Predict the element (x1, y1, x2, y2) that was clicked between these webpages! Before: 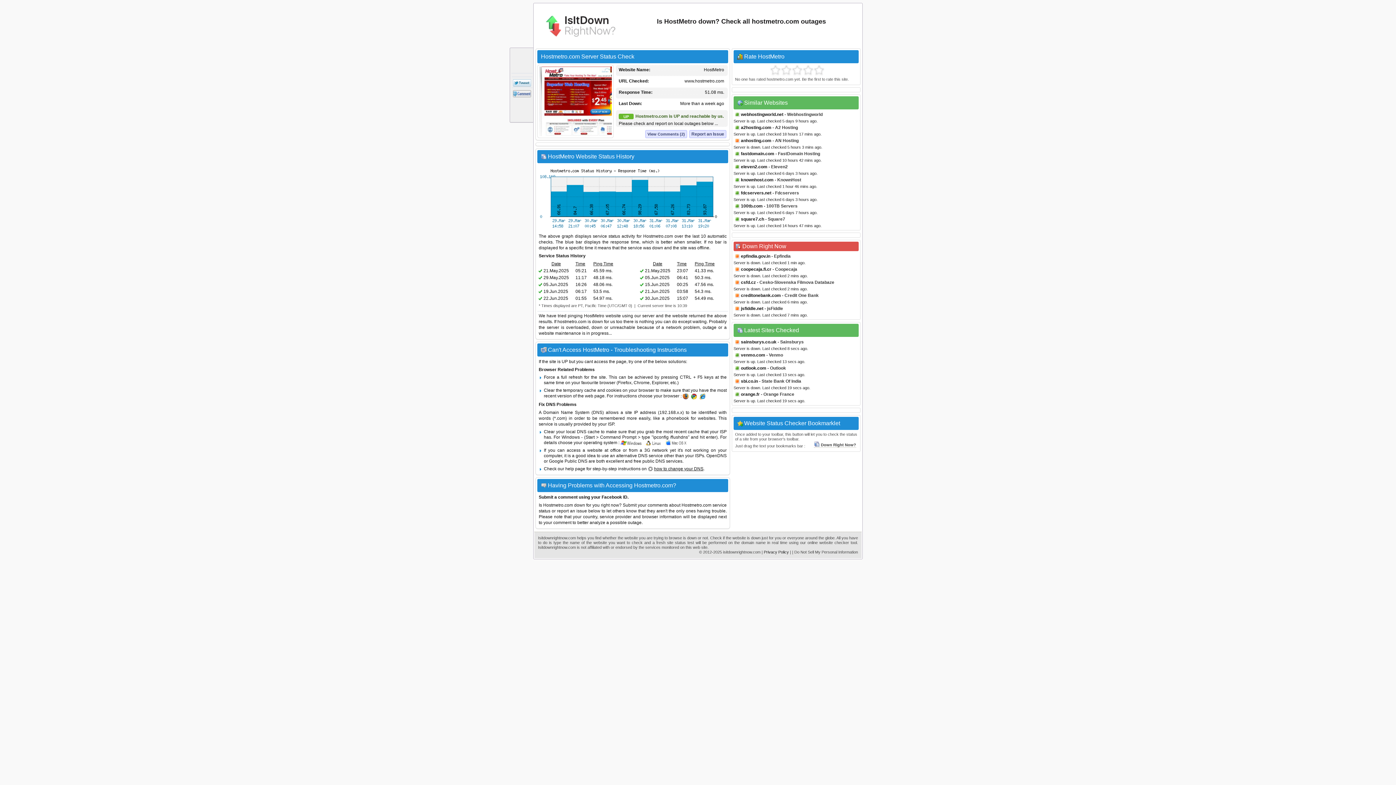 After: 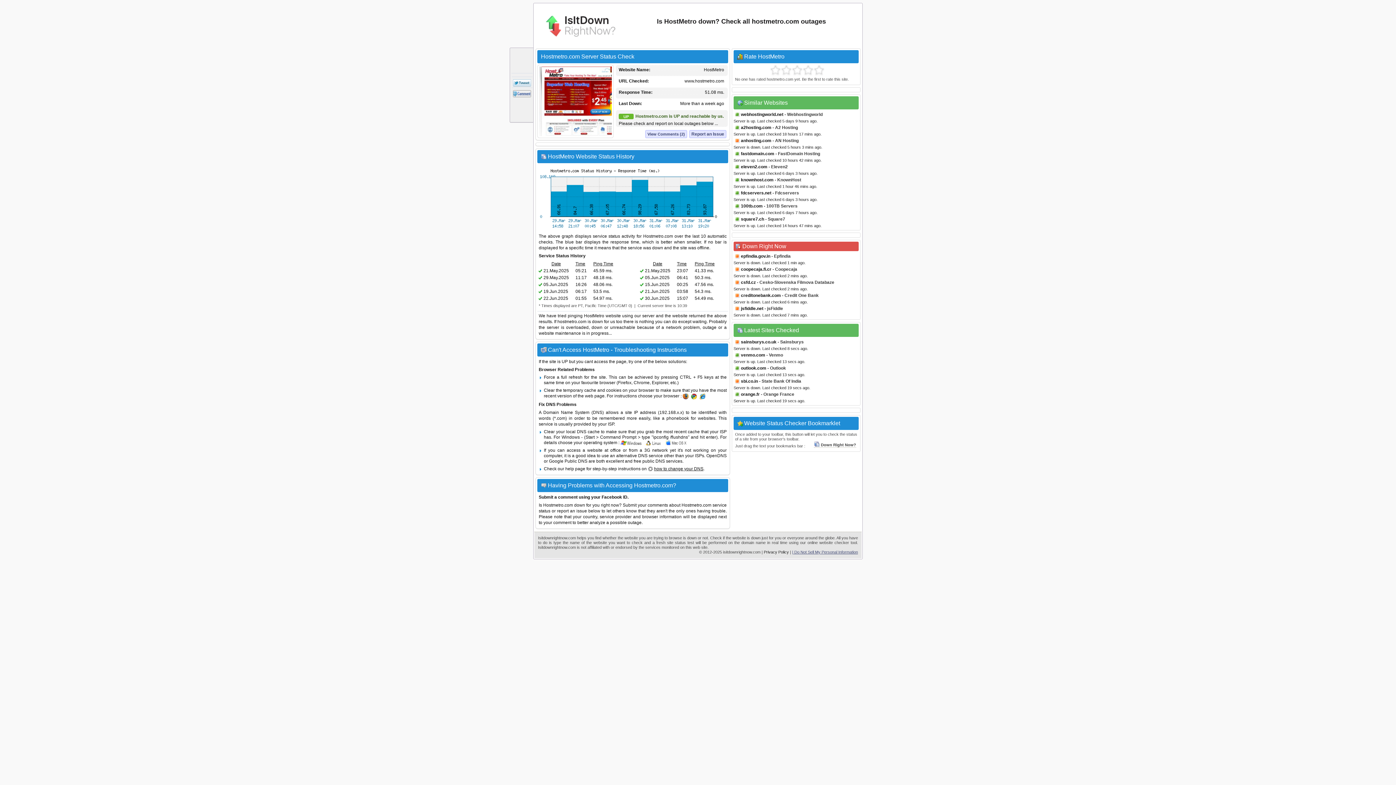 Action: label: | Do Not Sell My Personal Information bbox: (792, 550, 858, 554)